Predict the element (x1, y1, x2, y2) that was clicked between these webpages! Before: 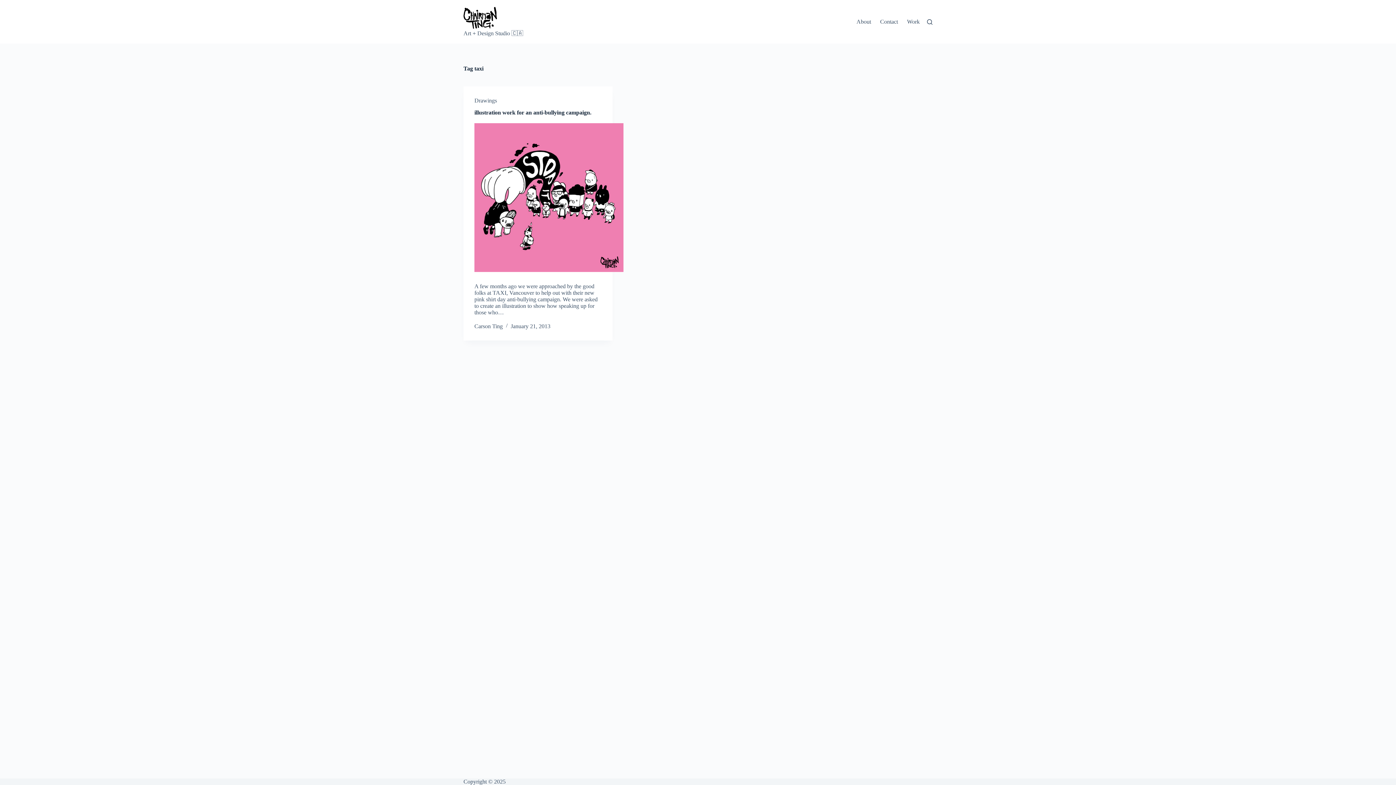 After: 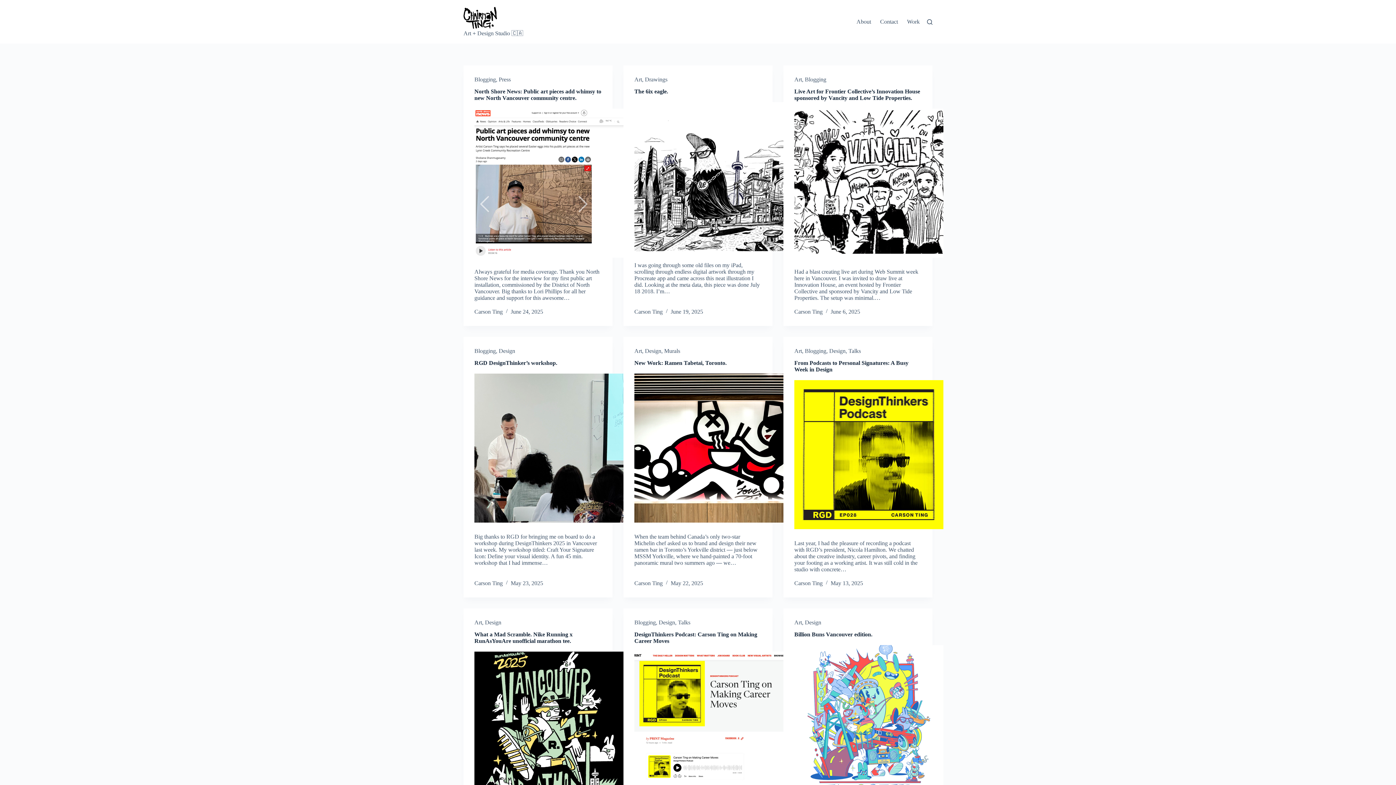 Action: bbox: (463, 6, 523, 28)